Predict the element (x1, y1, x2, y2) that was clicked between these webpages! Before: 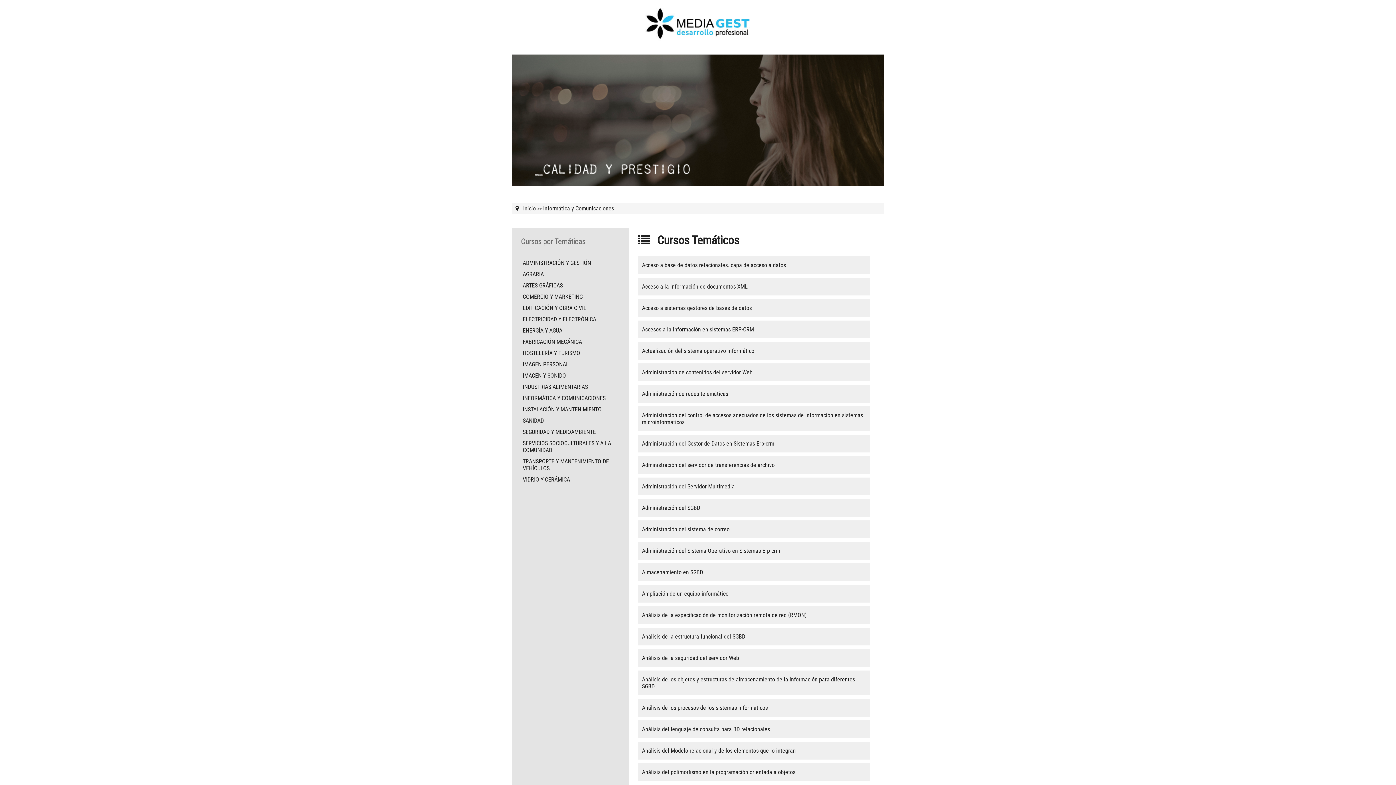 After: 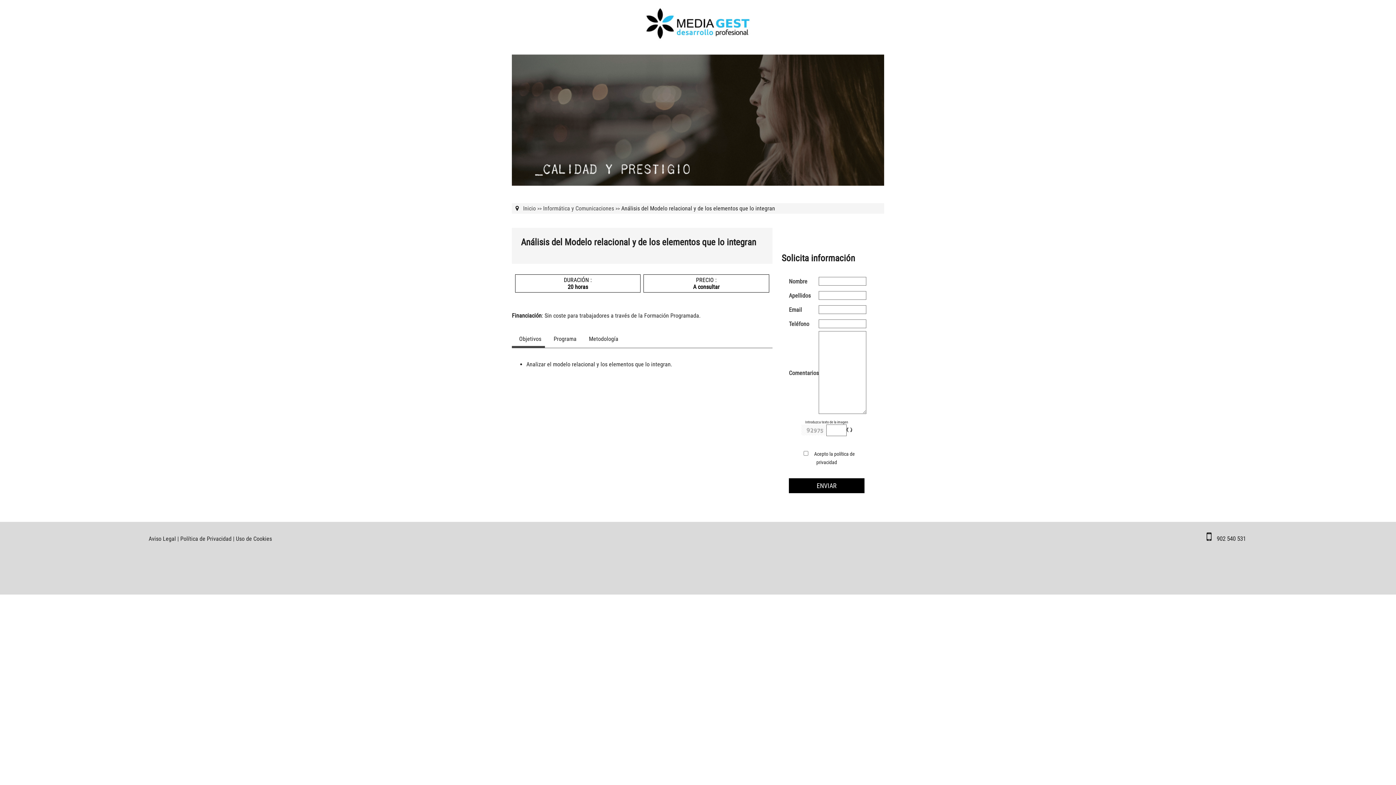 Action: bbox: (638, 742, 870, 760) label: Análisis del Modelo relacional y de los elementos que lo integran